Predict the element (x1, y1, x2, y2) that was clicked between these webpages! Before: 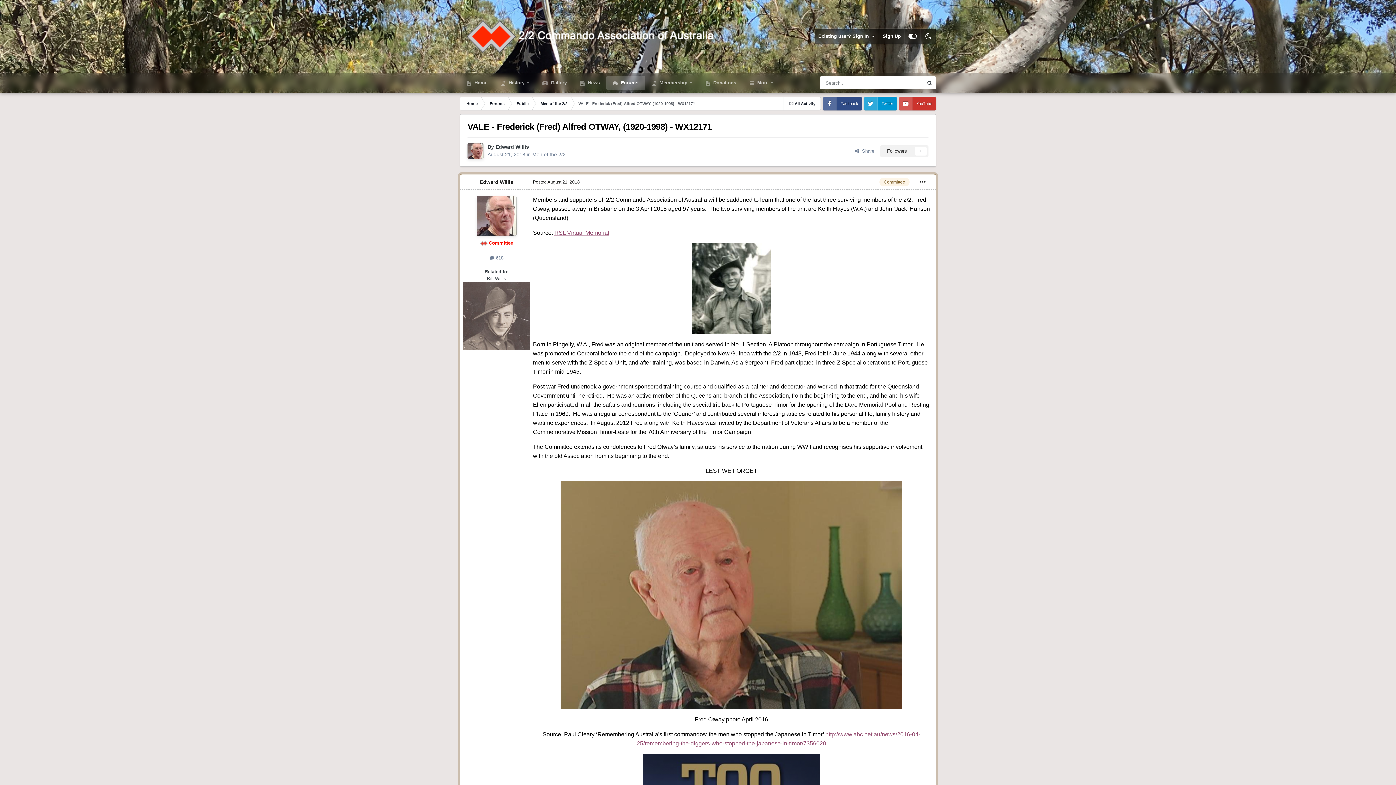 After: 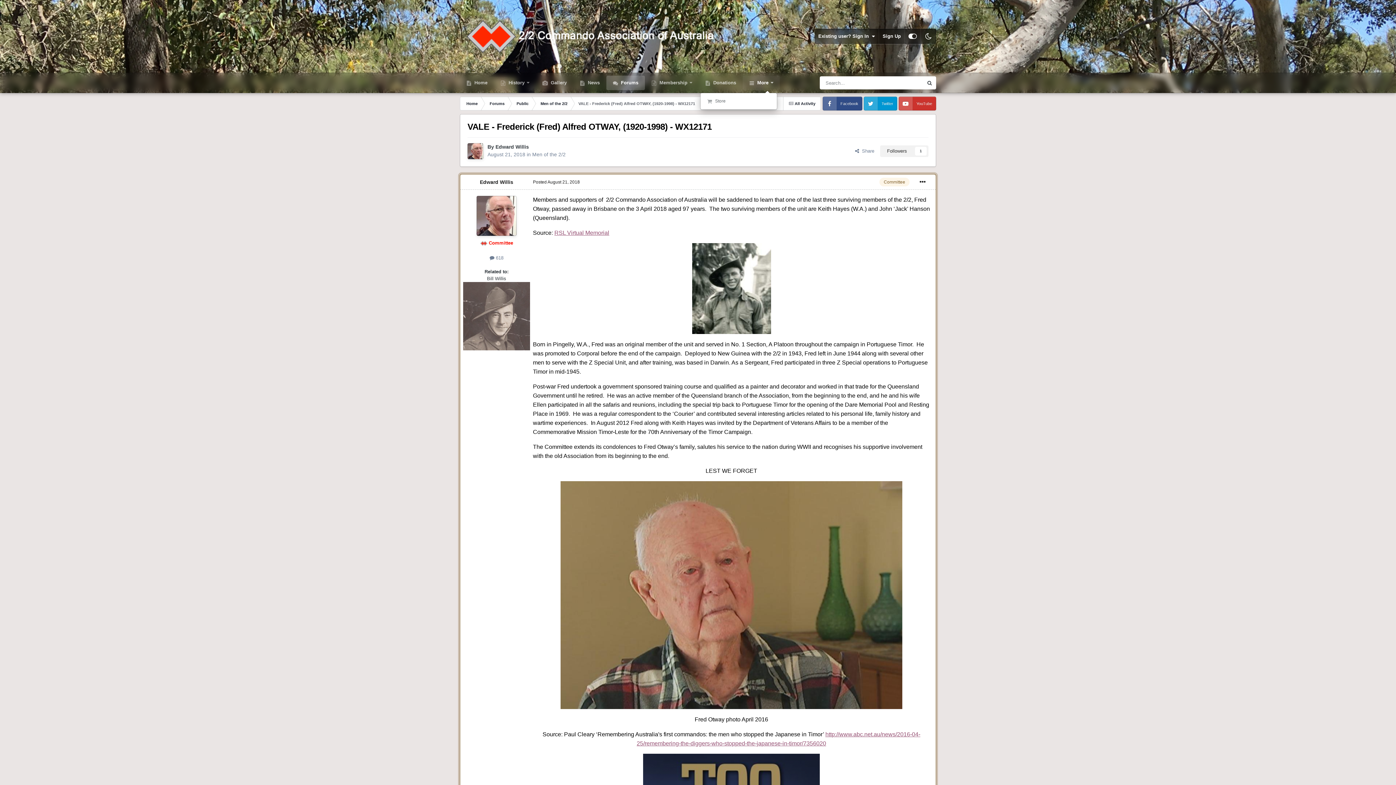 Action: bbox: (742, 75, 780, 90) label:  More 